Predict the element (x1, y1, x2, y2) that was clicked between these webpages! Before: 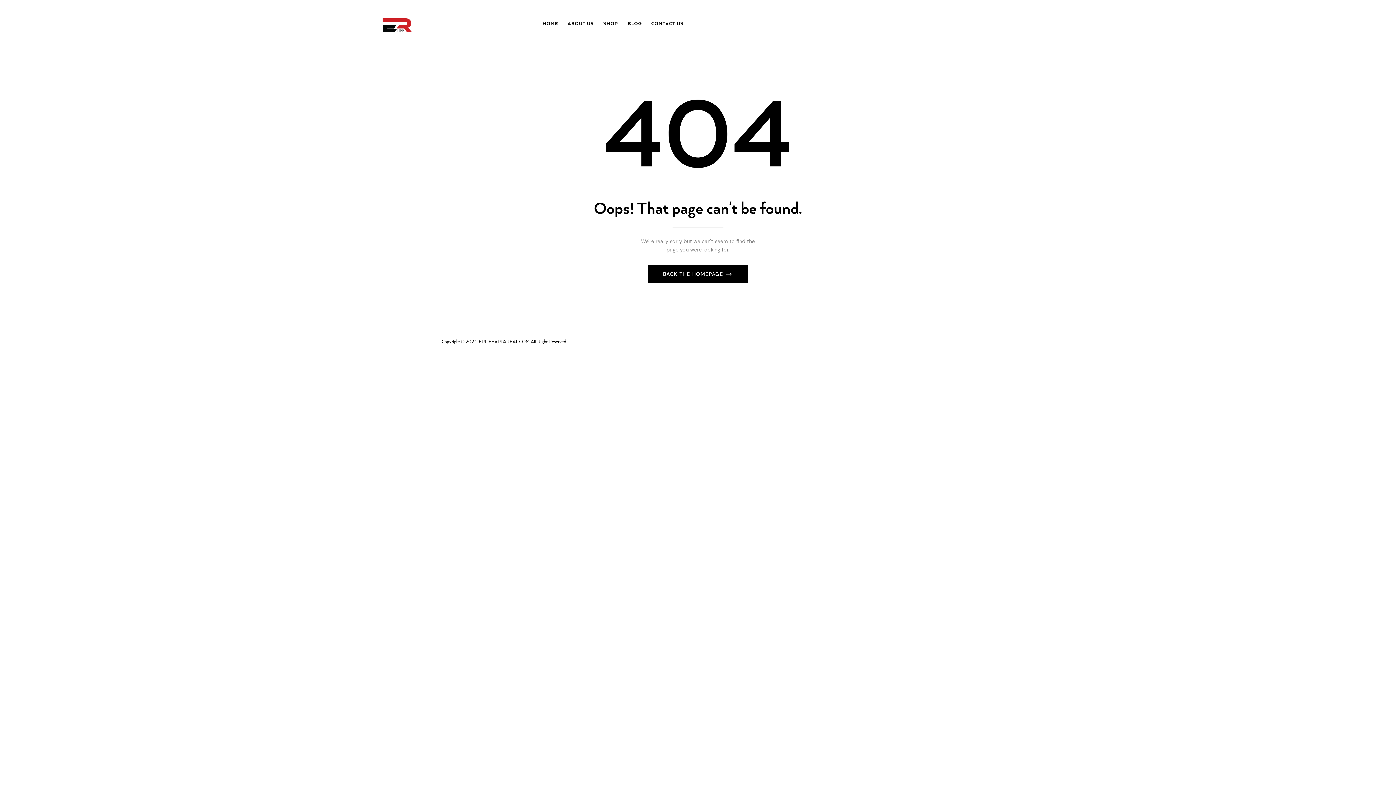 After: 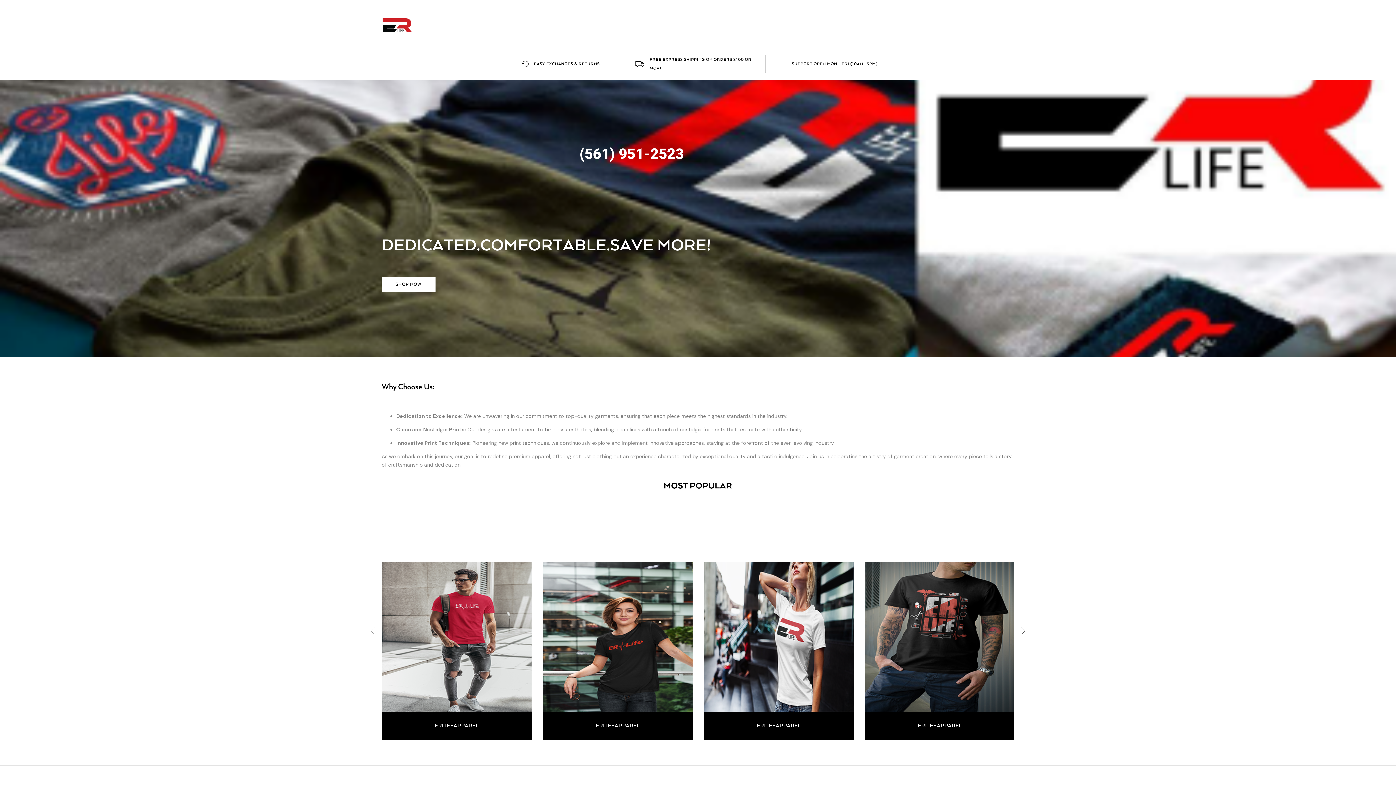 Action: bbox: (381, 17, 413, 23)